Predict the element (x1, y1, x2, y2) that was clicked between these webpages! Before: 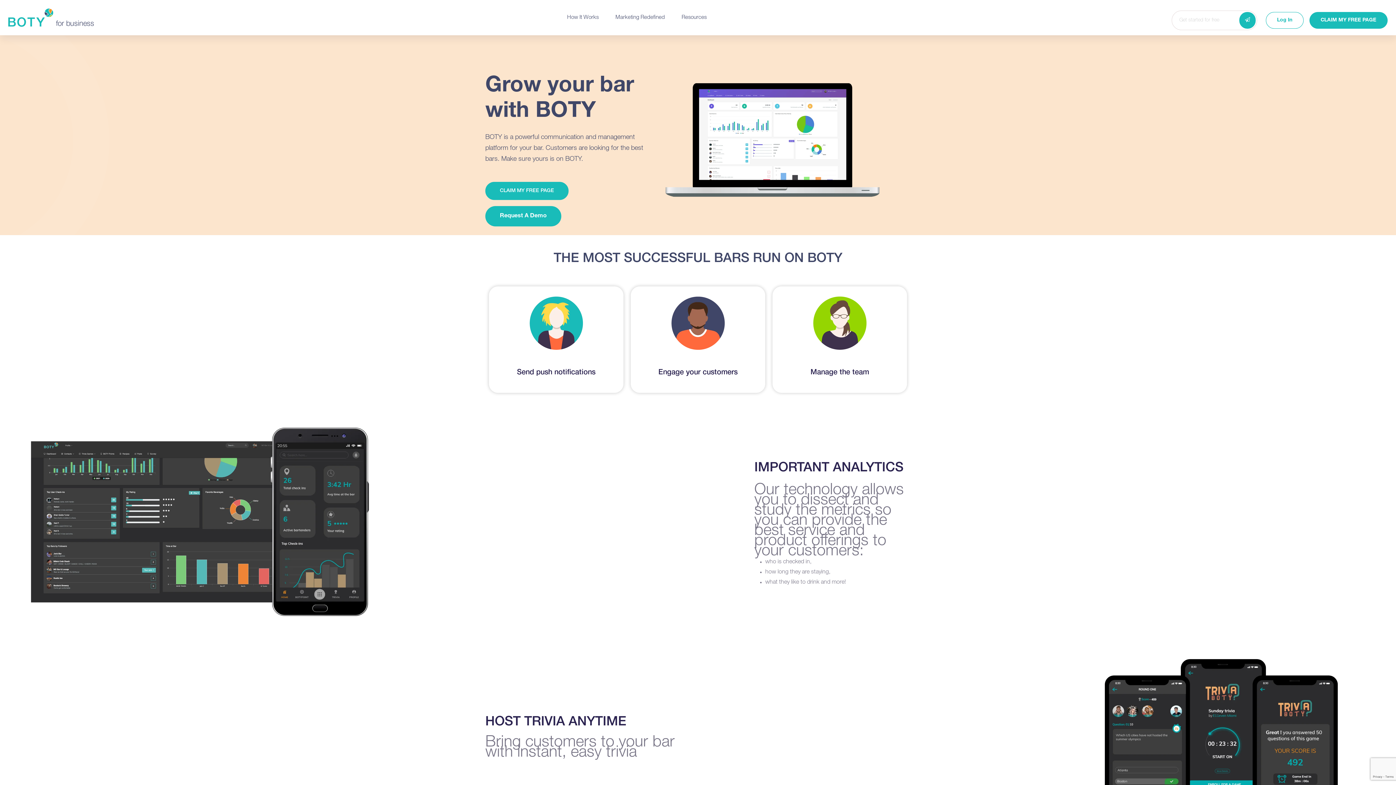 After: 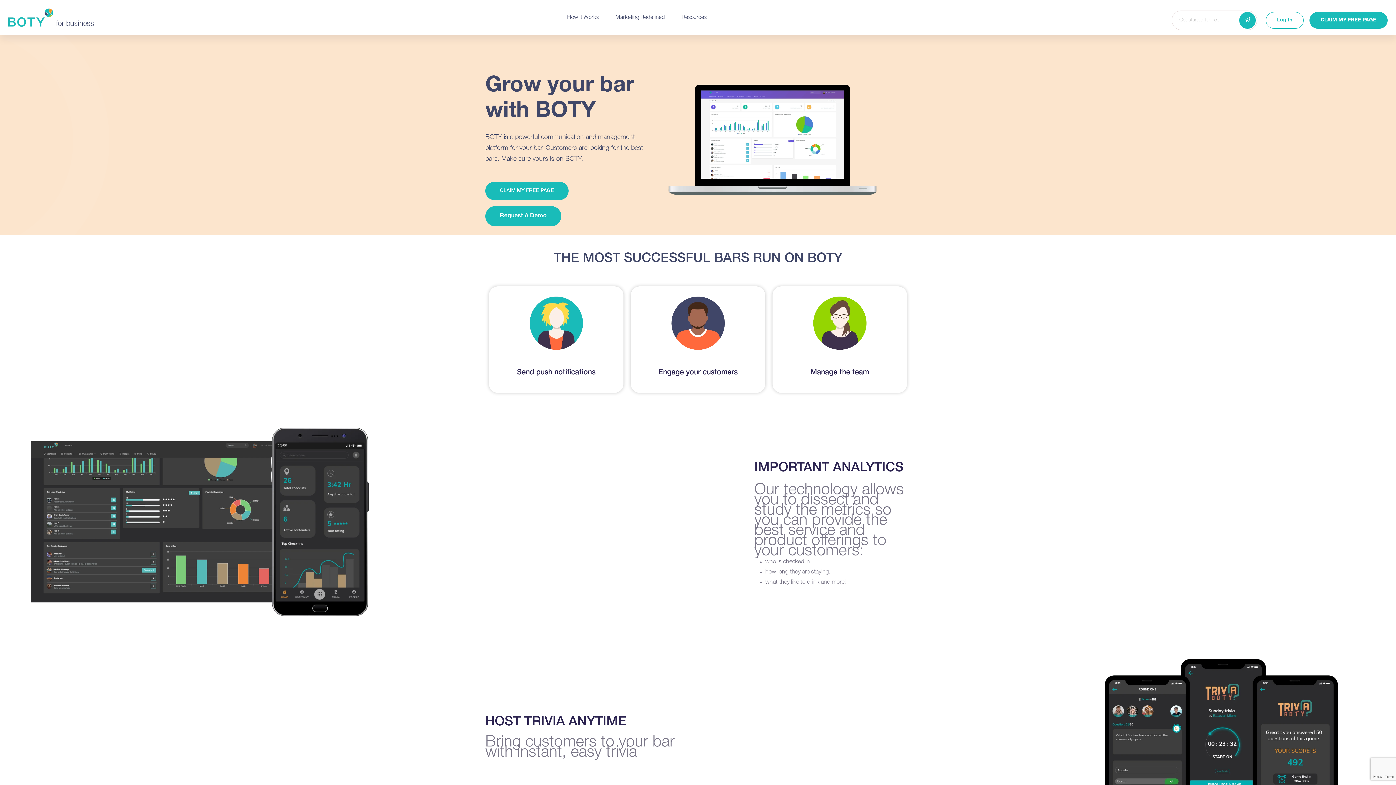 Action: label: Request A Demo bbox: (485, 206, 561, 226)